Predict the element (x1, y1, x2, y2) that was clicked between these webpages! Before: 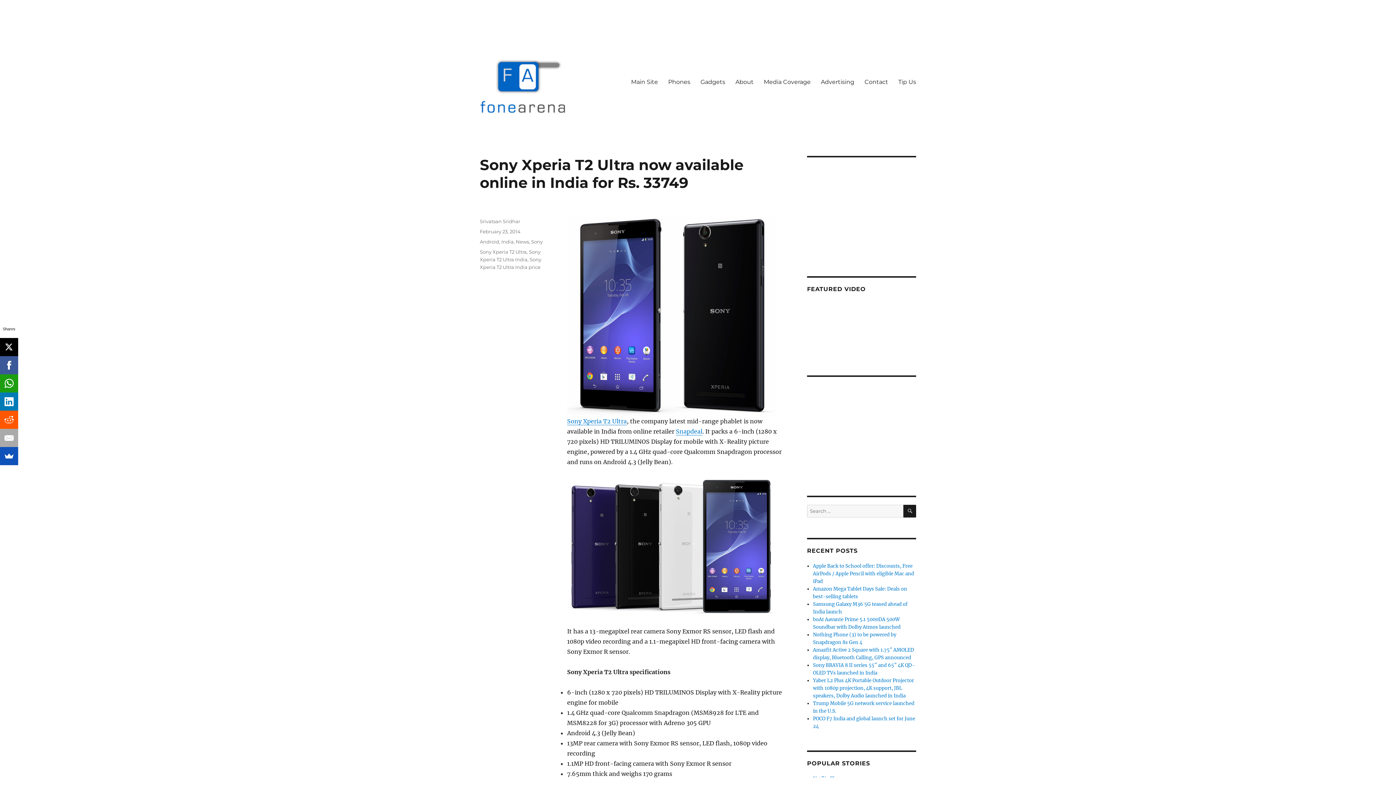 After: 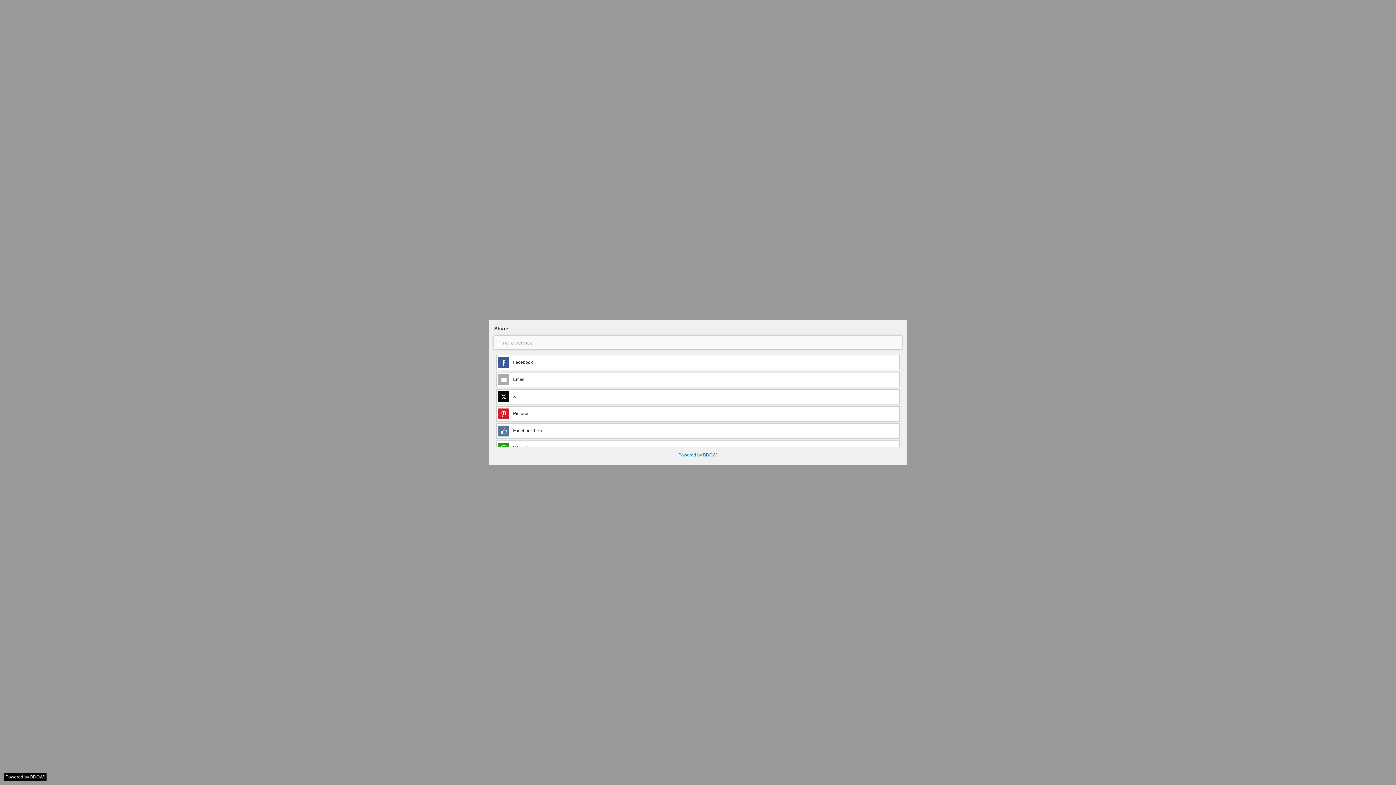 Action: bbox: (0, 447, 18, 465)